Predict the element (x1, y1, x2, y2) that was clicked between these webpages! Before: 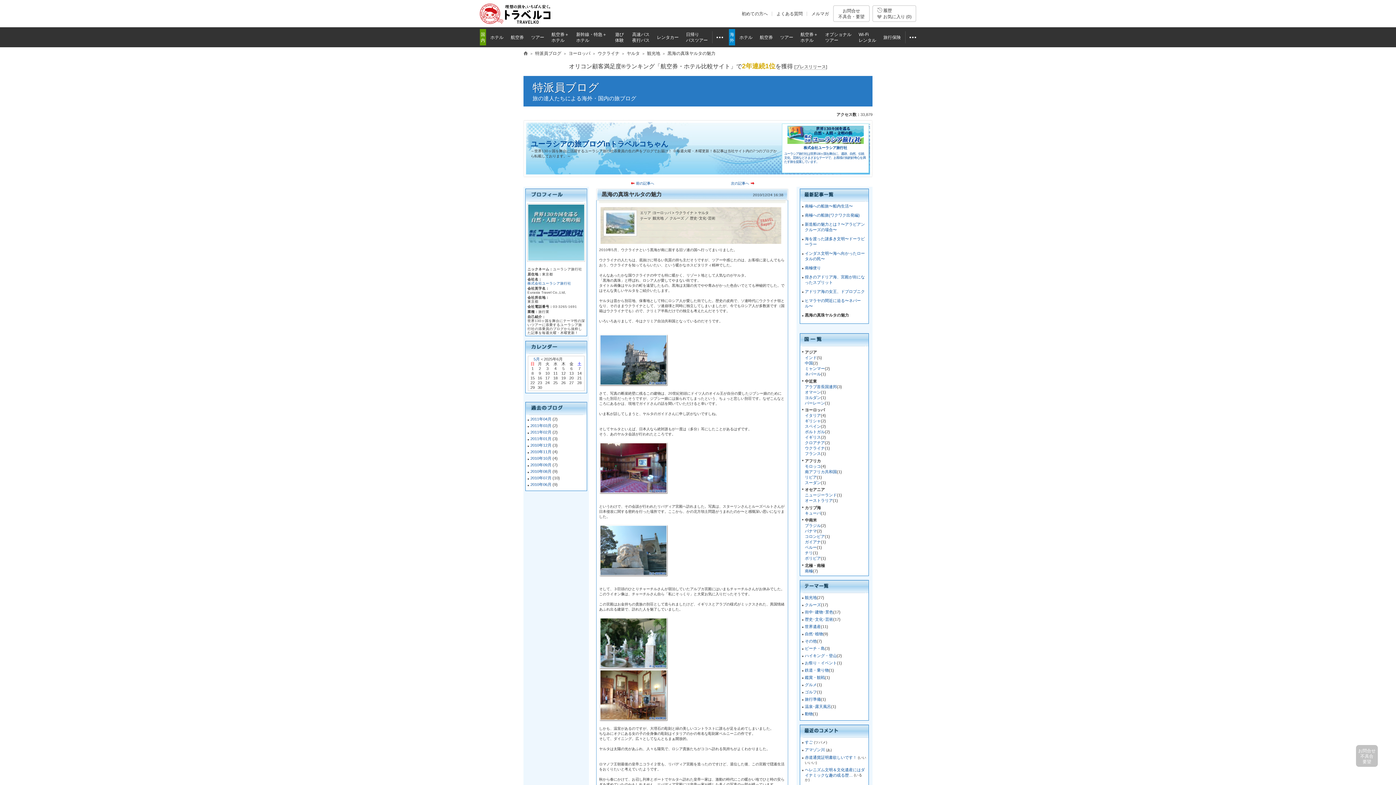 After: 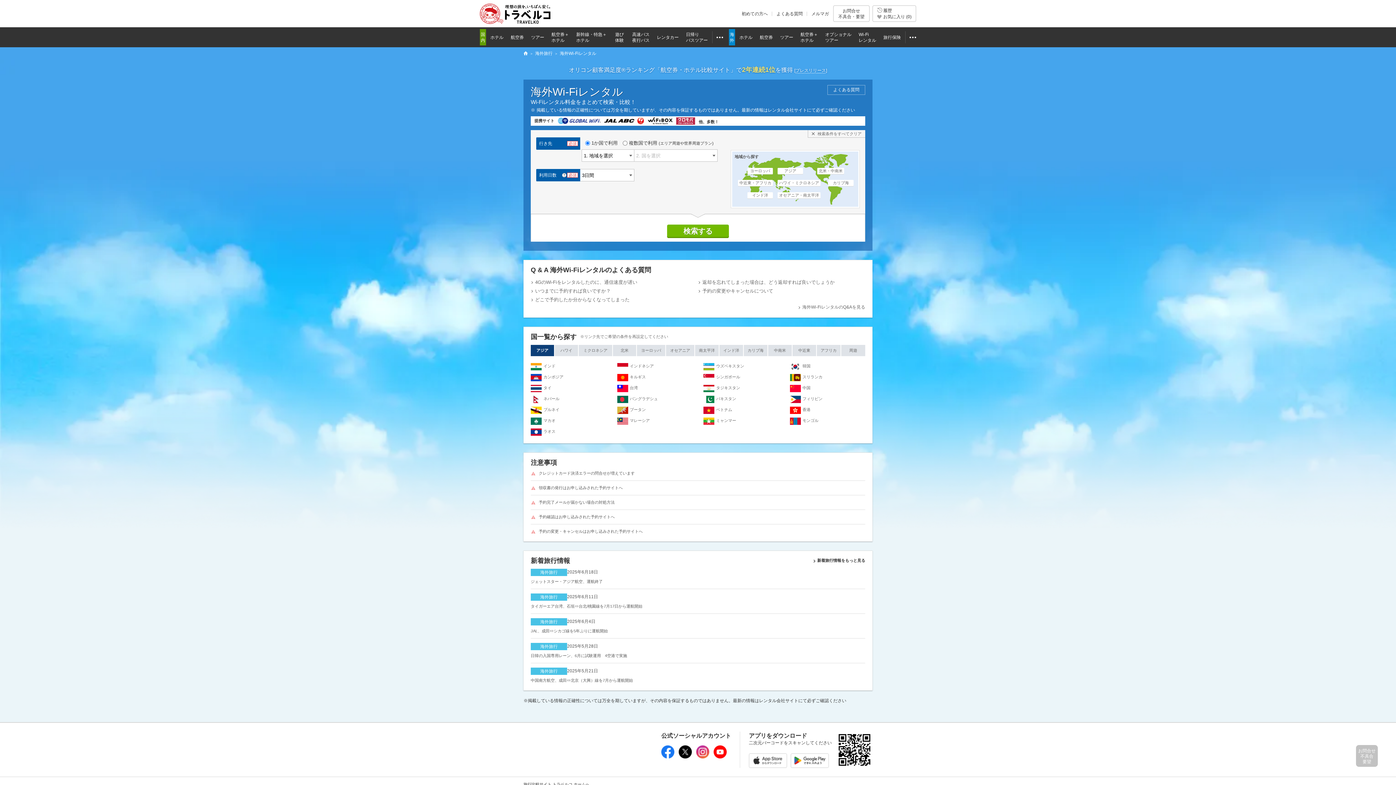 Action: bbox: (858, 29, 876, 45) label: Wi-Fi
レンタル